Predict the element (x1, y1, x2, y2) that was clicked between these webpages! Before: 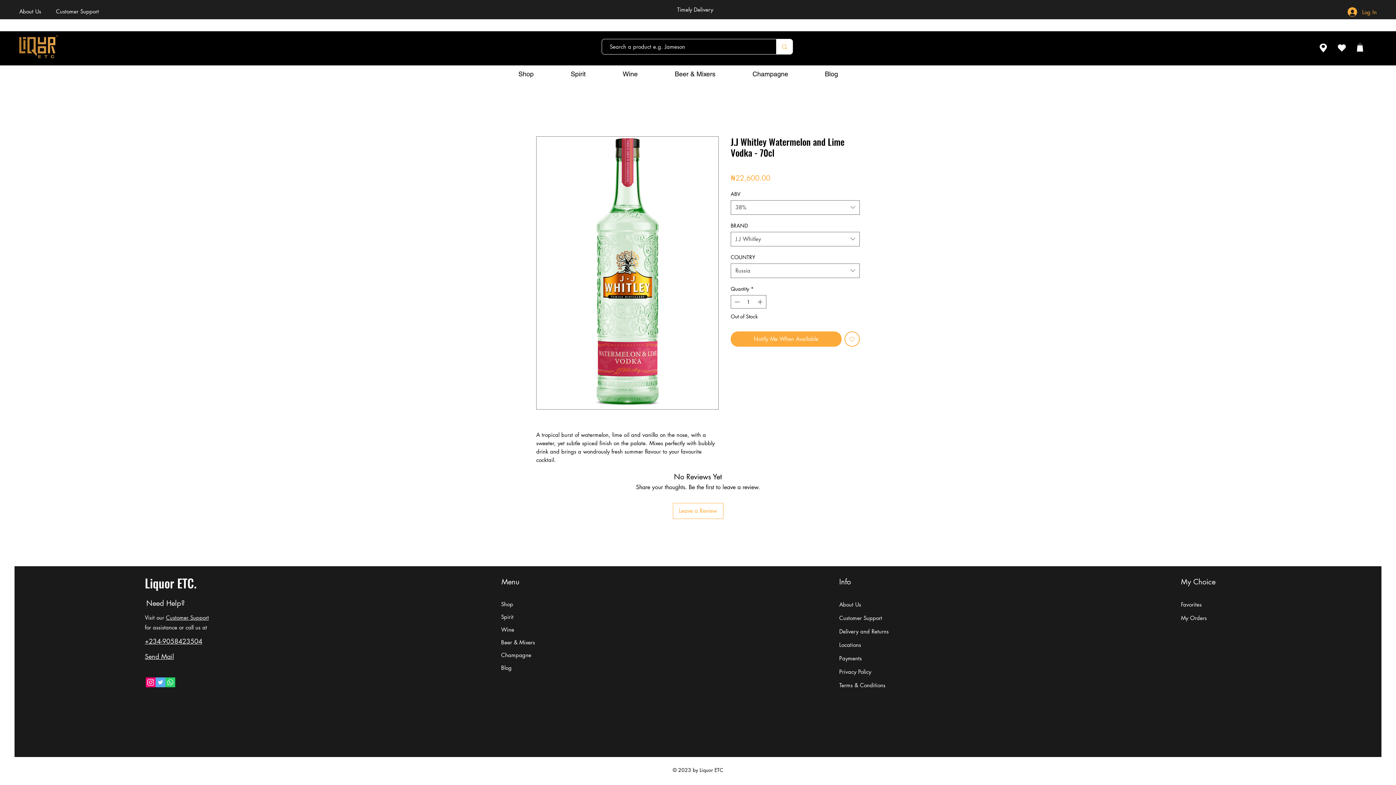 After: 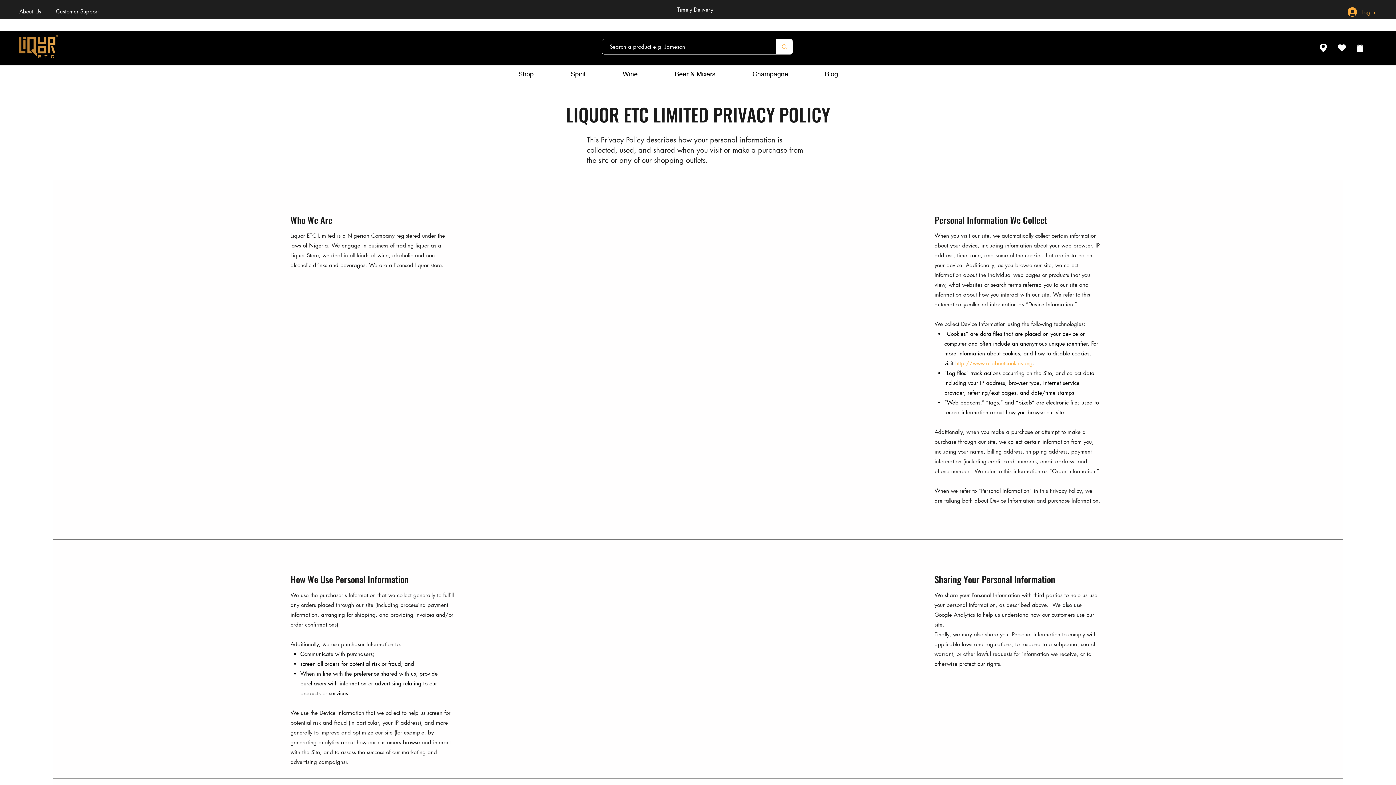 Action: label: Privacy Policy bbox: (839, 668, 871, 675)